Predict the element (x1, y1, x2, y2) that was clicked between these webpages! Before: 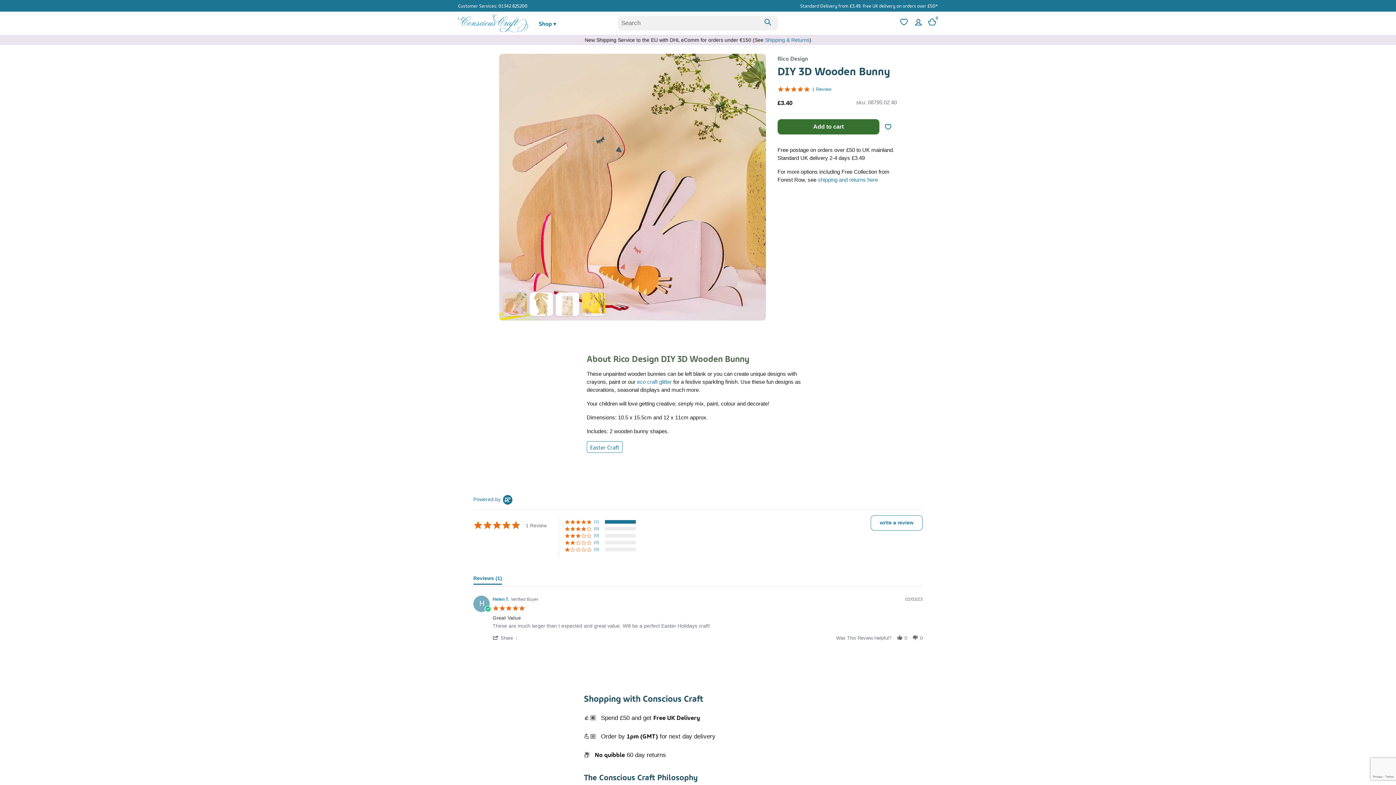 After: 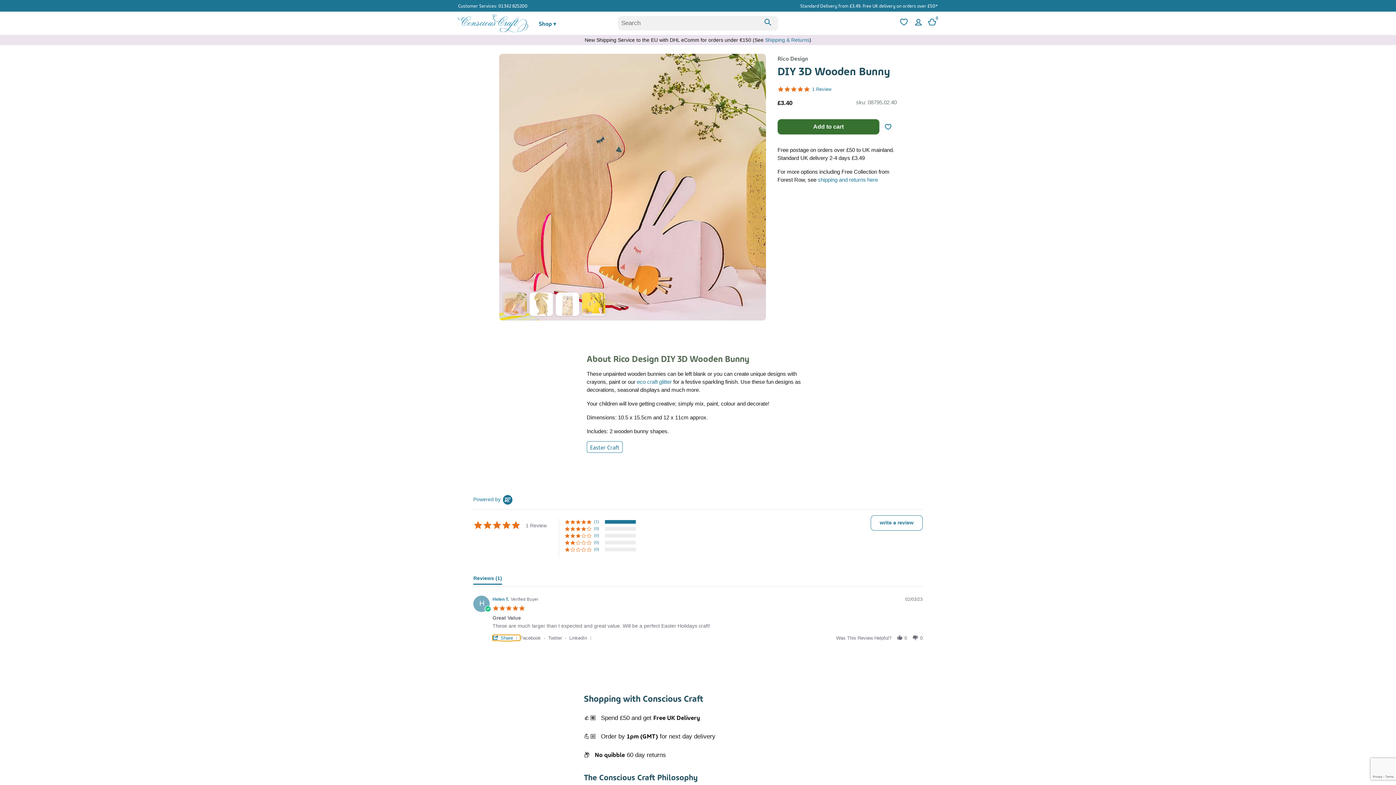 Action: bbox: (492, 635, 520, 641) label:  Share  